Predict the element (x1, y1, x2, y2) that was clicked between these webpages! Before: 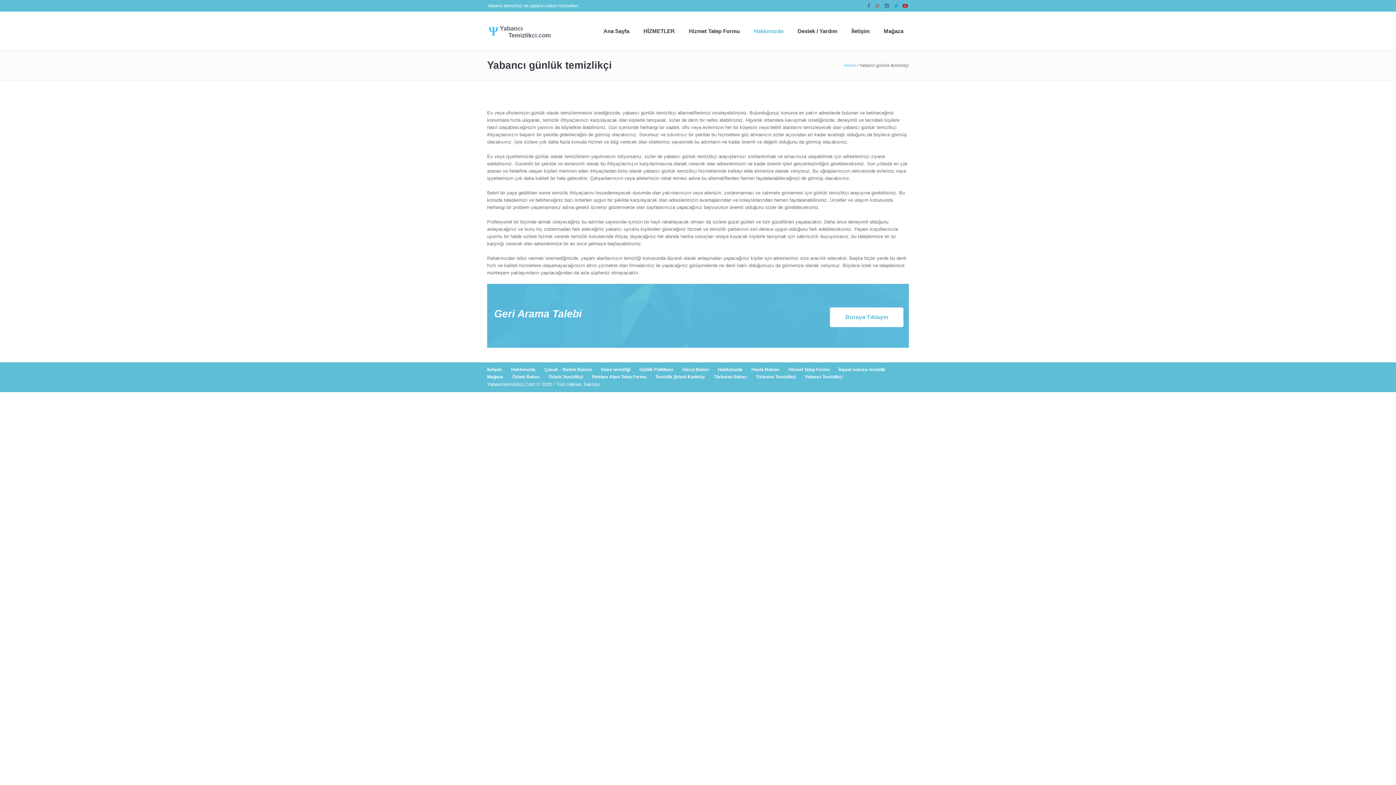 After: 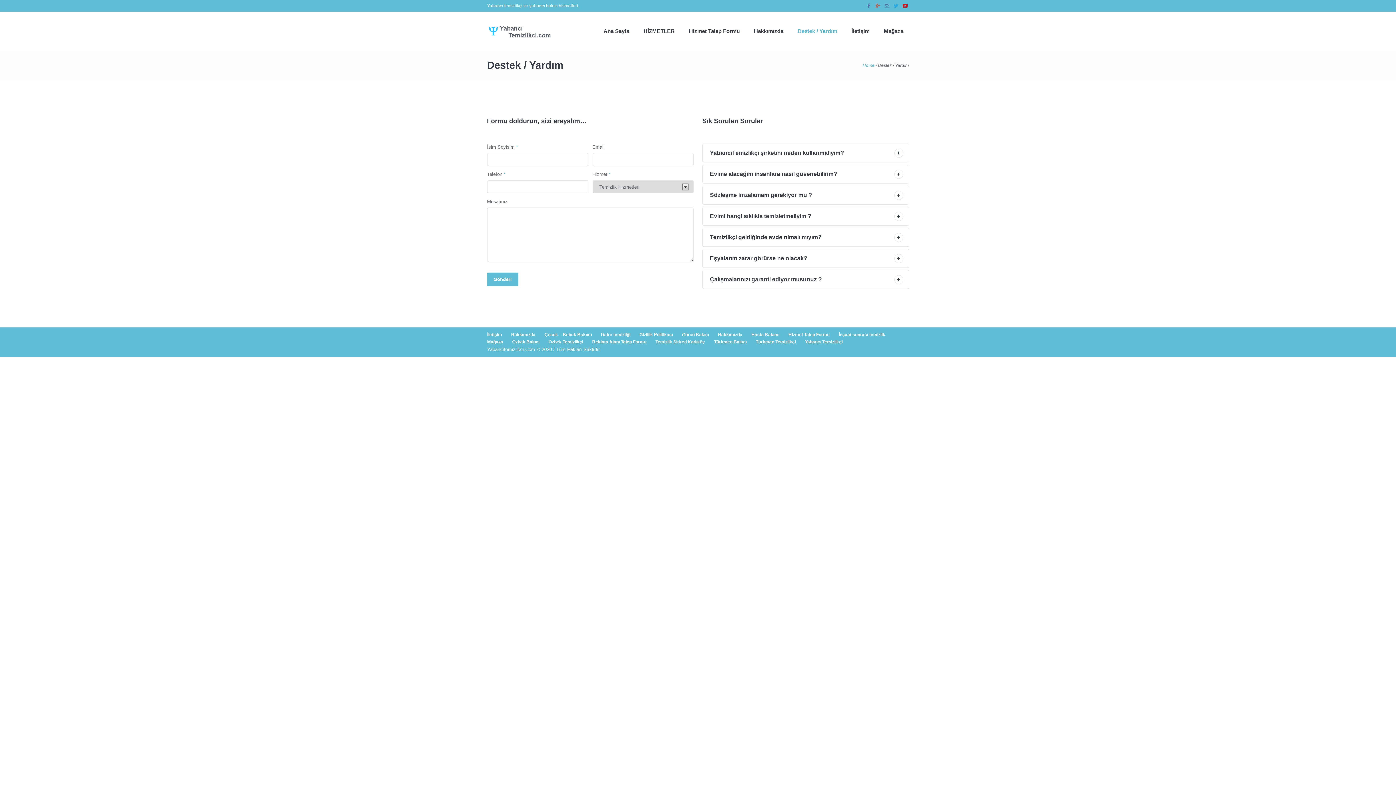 Action: bbox: (792, 26, 842, 36) label: Destek / Yardım